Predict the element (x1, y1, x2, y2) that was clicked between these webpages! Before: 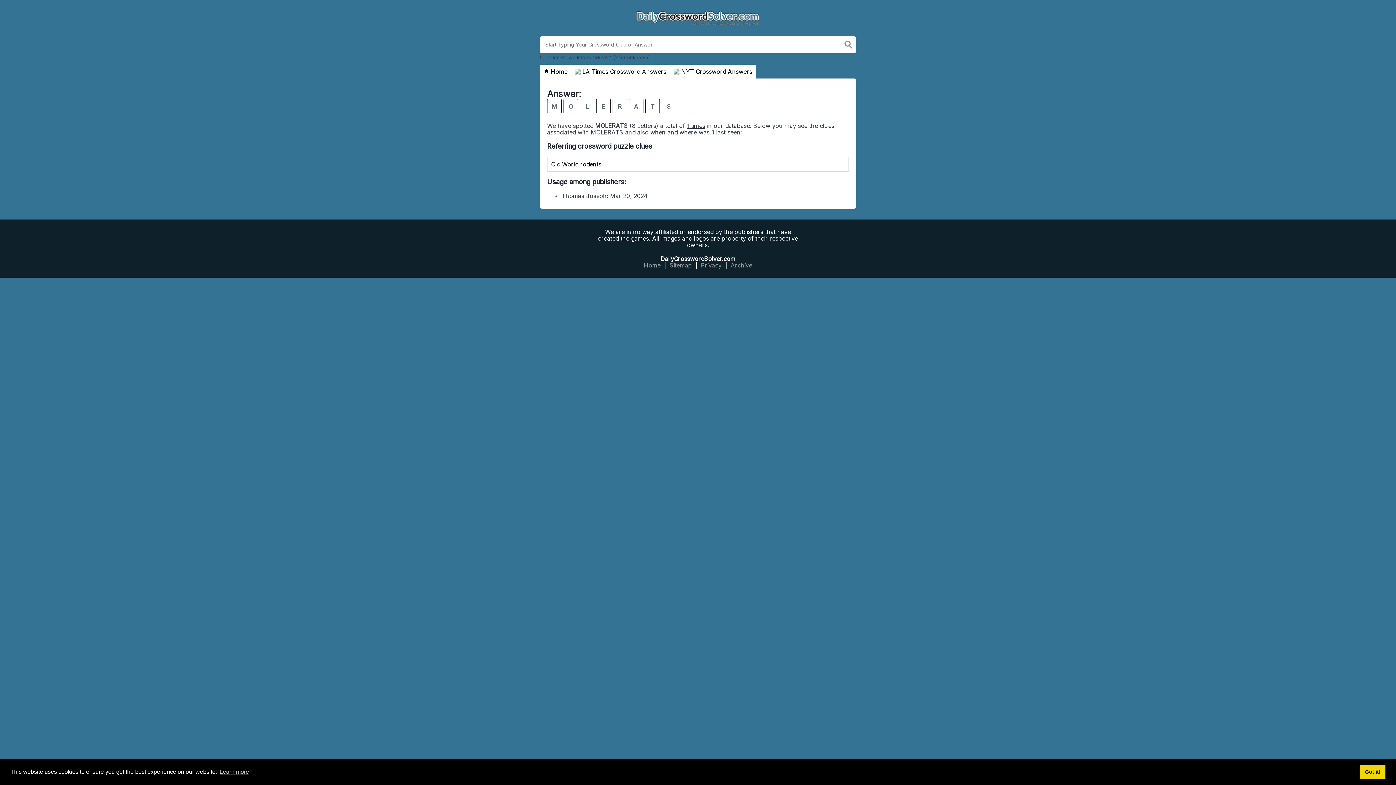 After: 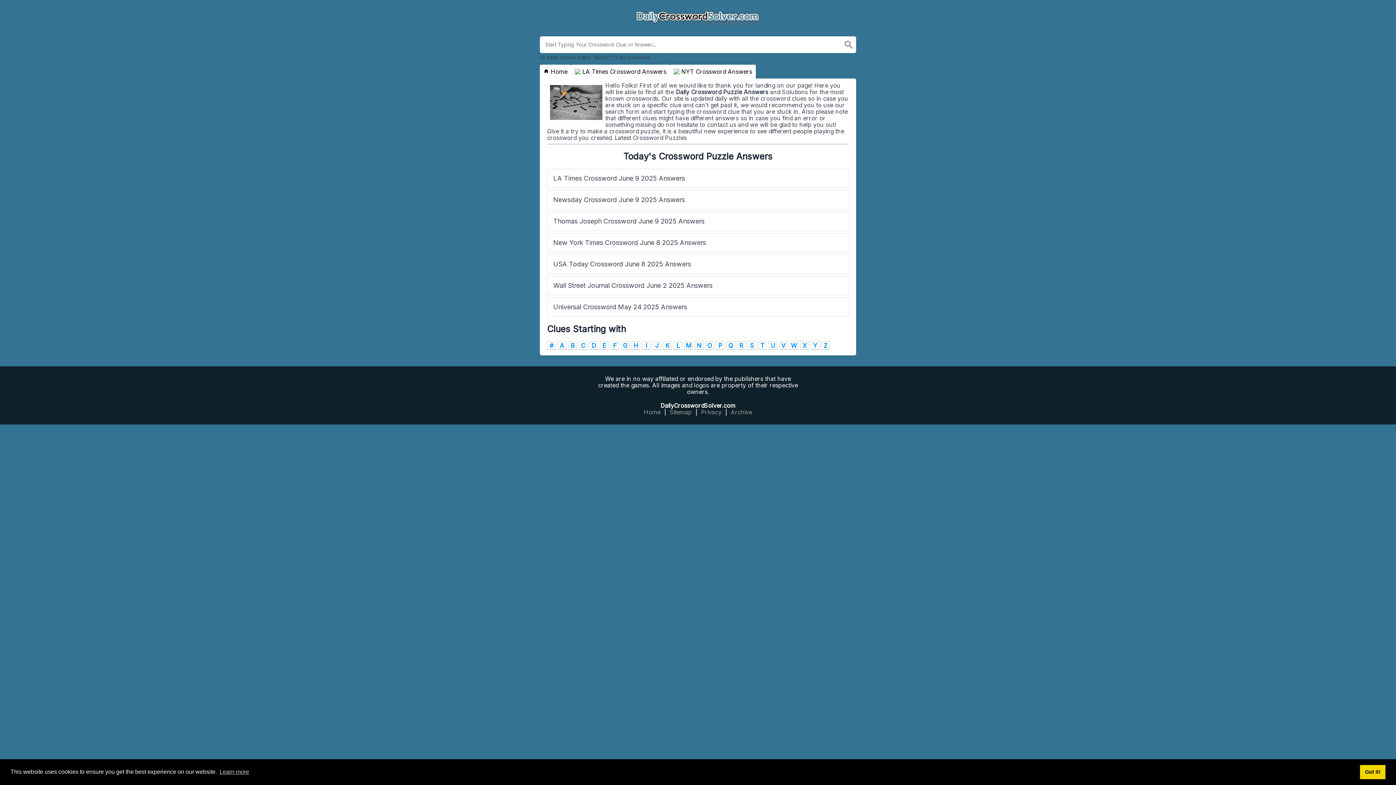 Action: bbox: (642, 260, 662, 270) label: Home